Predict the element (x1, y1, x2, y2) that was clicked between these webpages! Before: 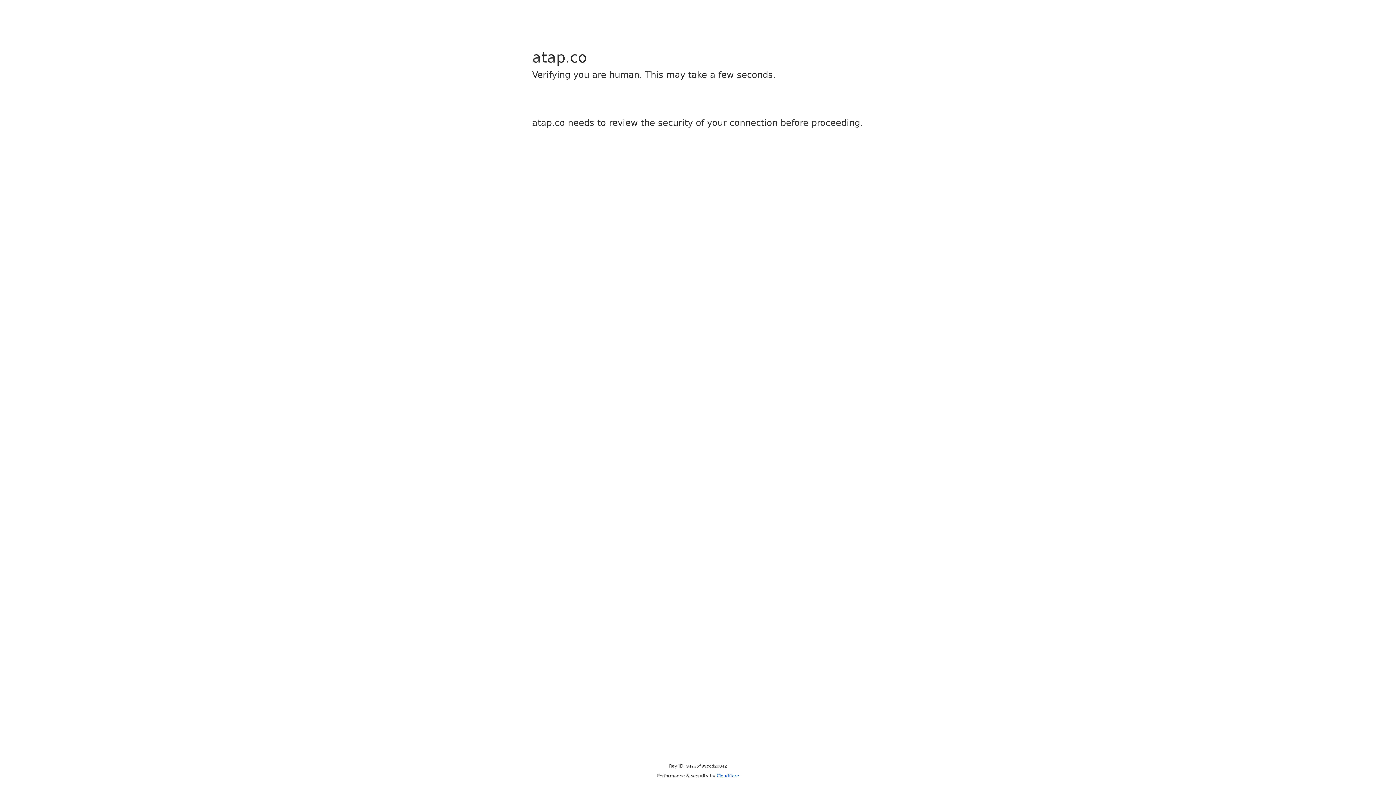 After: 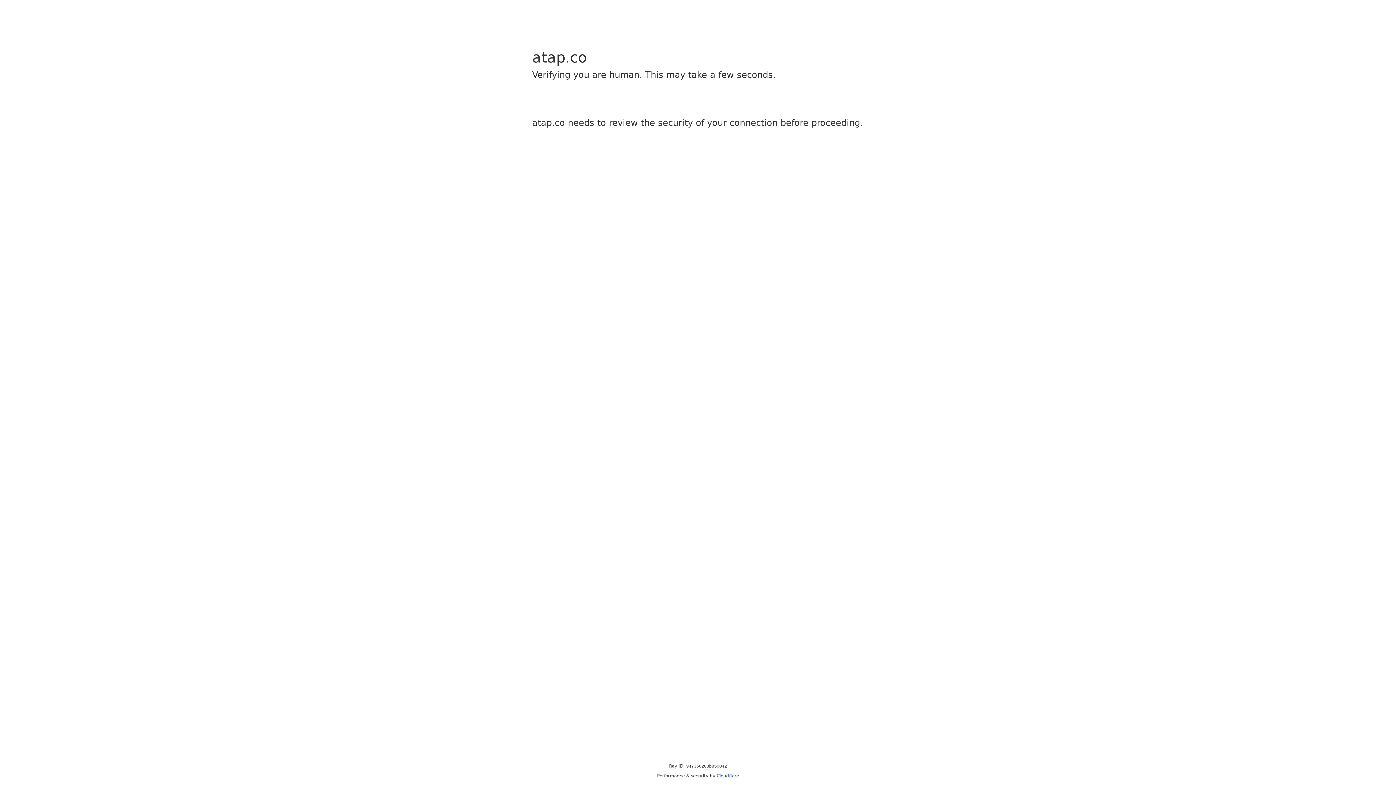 Action: label: Cloudflare bbox: (716, 773, 739, 778)